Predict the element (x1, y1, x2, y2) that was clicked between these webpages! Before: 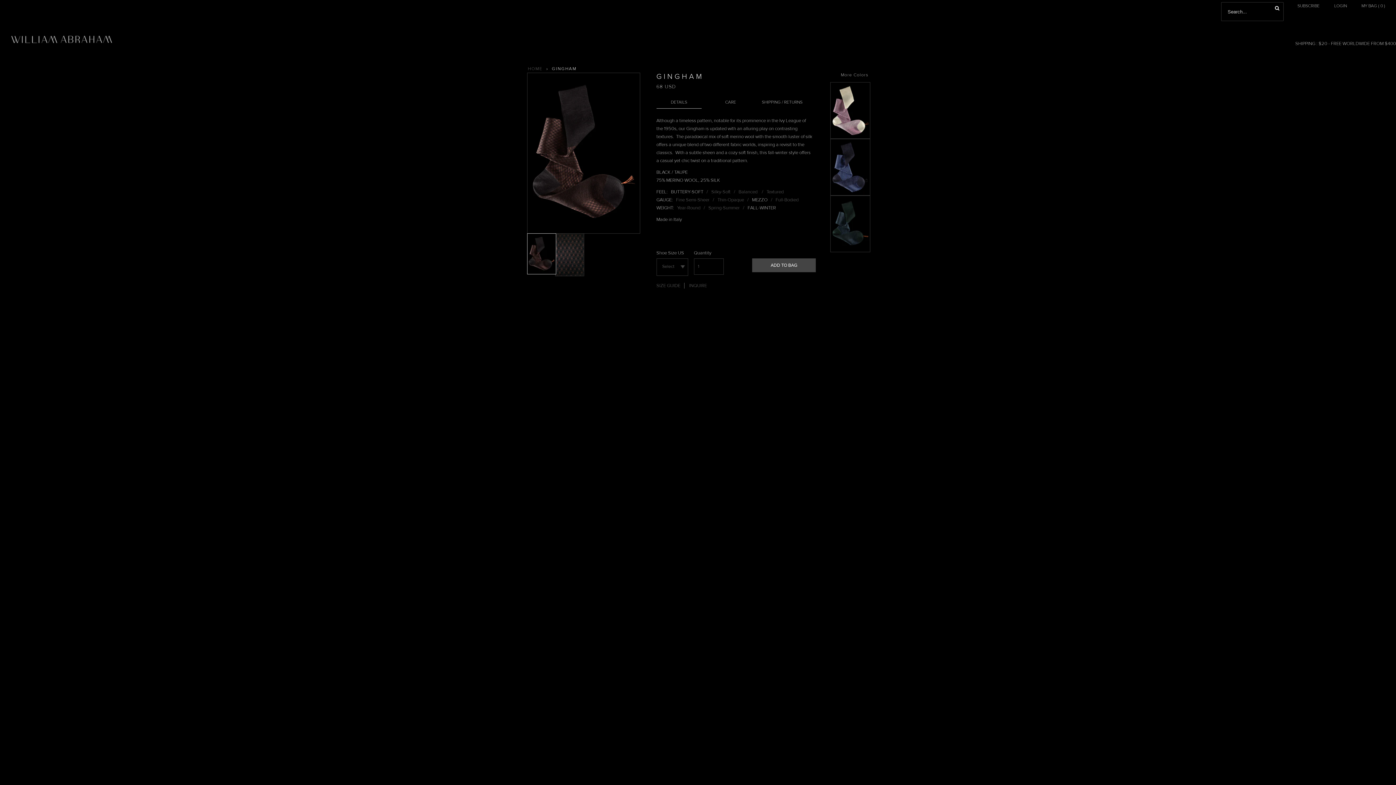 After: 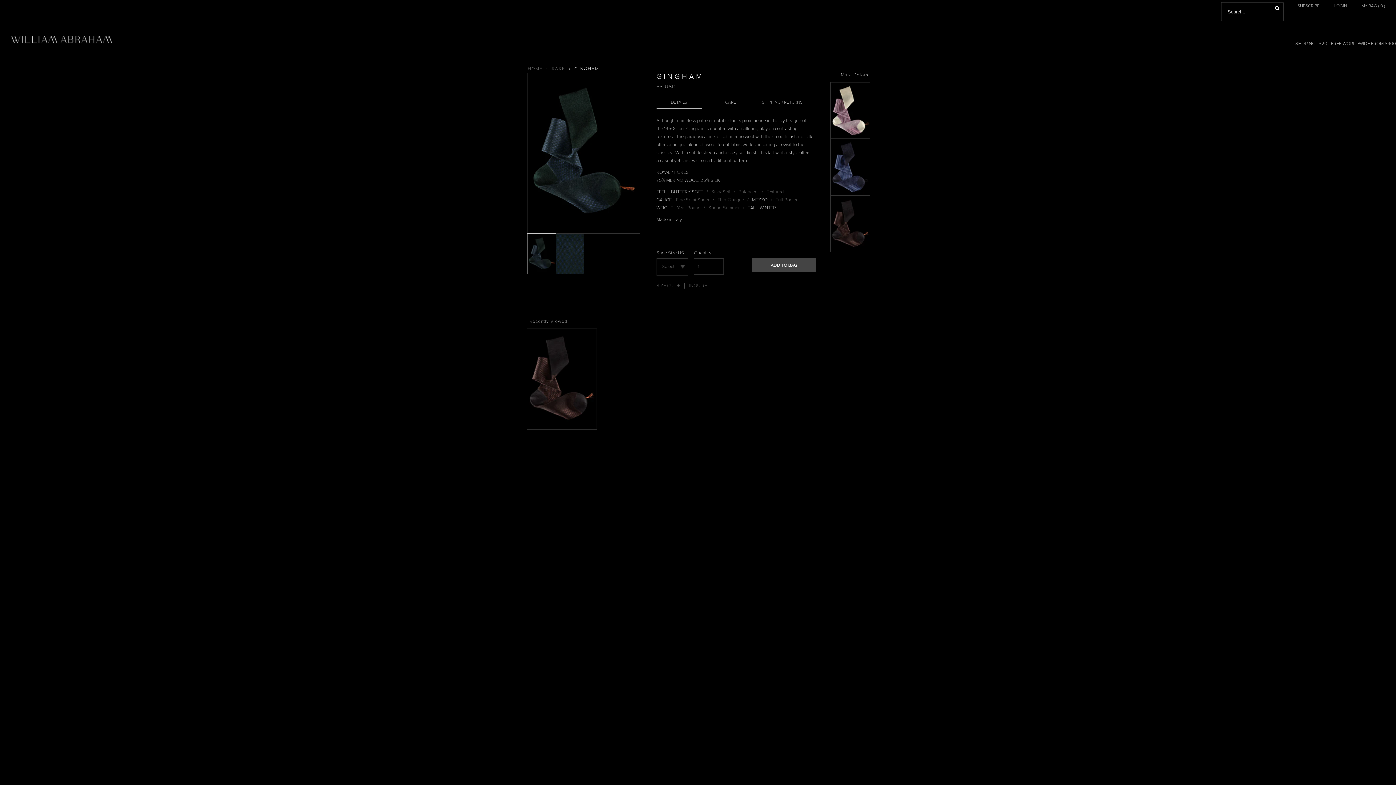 Action: bbox: (830, 247, 870, 253)